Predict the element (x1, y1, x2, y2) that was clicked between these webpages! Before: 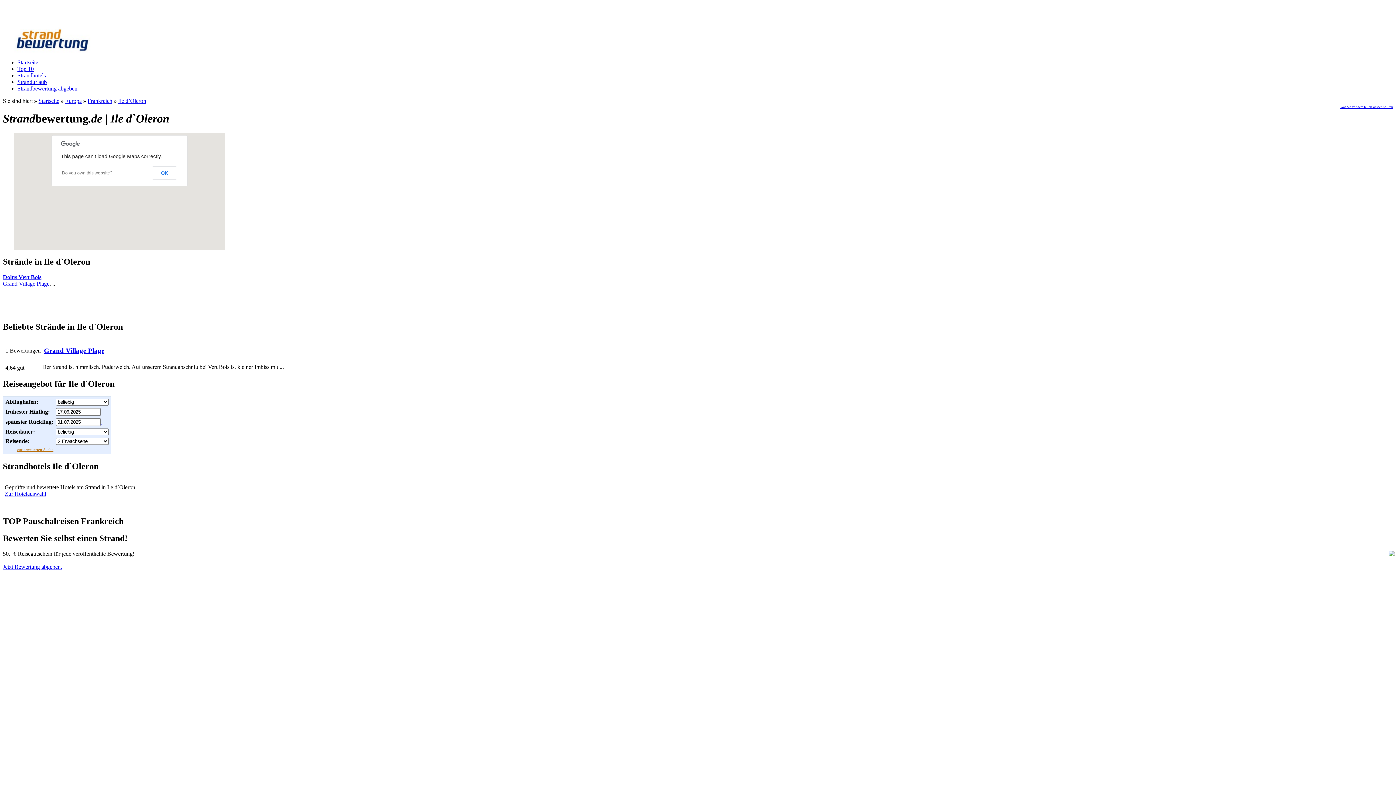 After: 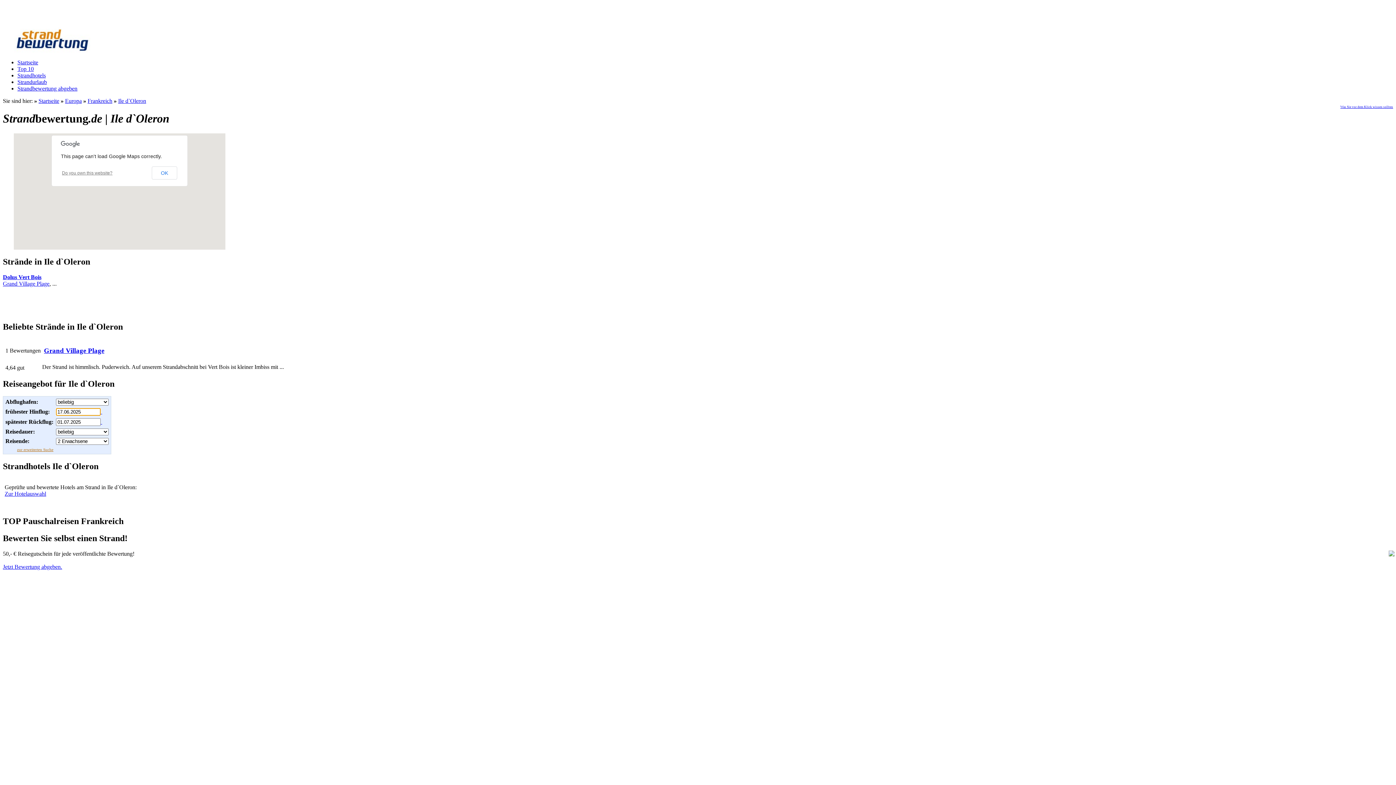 Action: bbox: (56, 408, 102, 415) label:  